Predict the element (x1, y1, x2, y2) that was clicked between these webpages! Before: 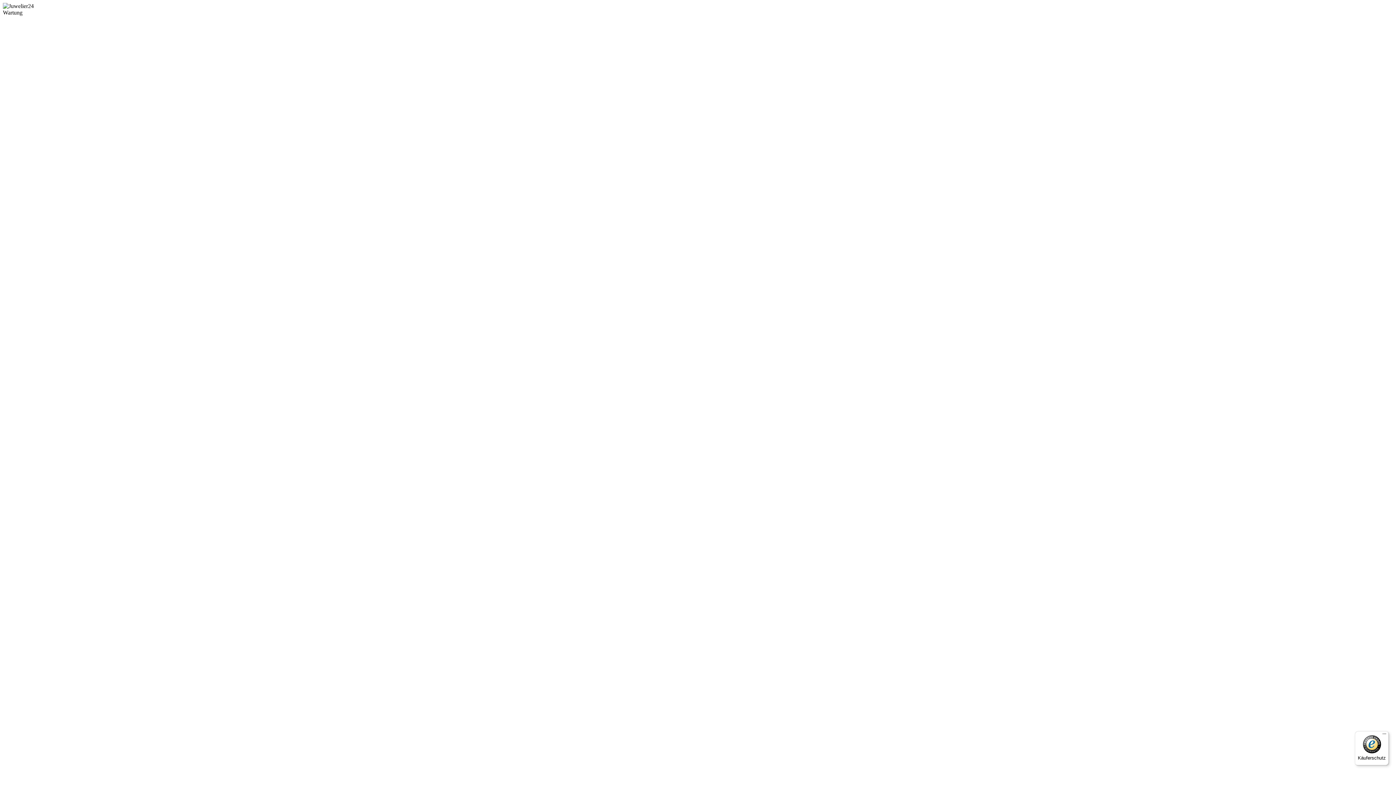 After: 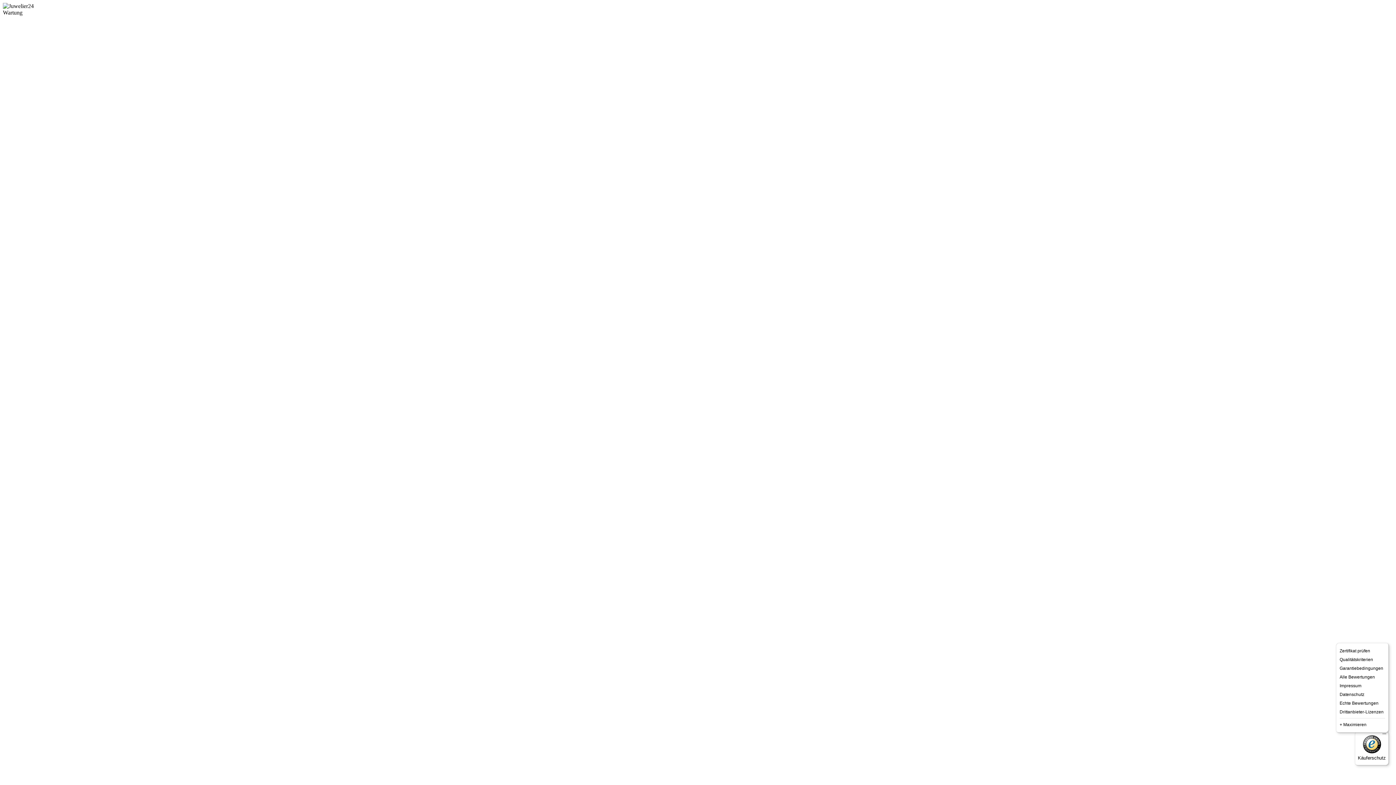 Action: bbox: (1380, 731, 1389, 740) label: Menü